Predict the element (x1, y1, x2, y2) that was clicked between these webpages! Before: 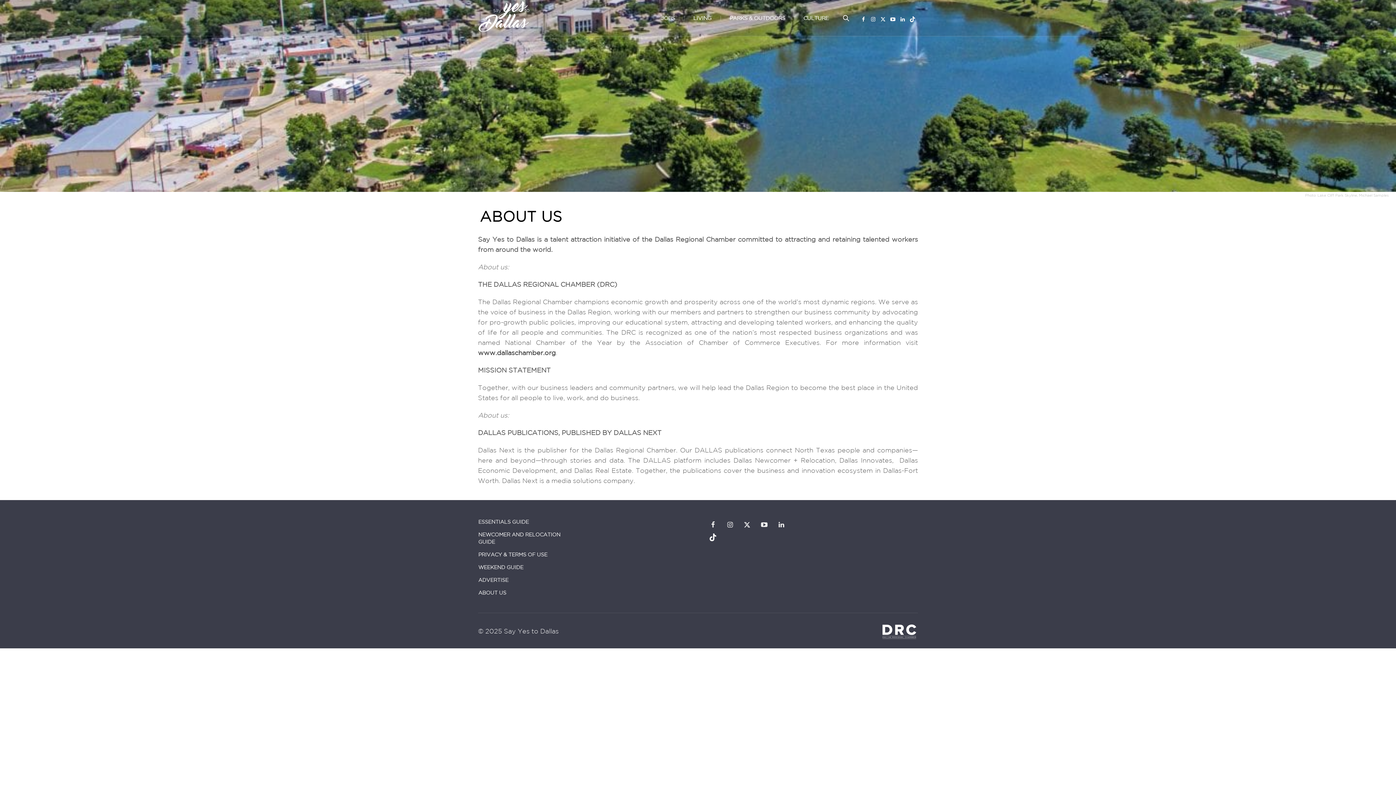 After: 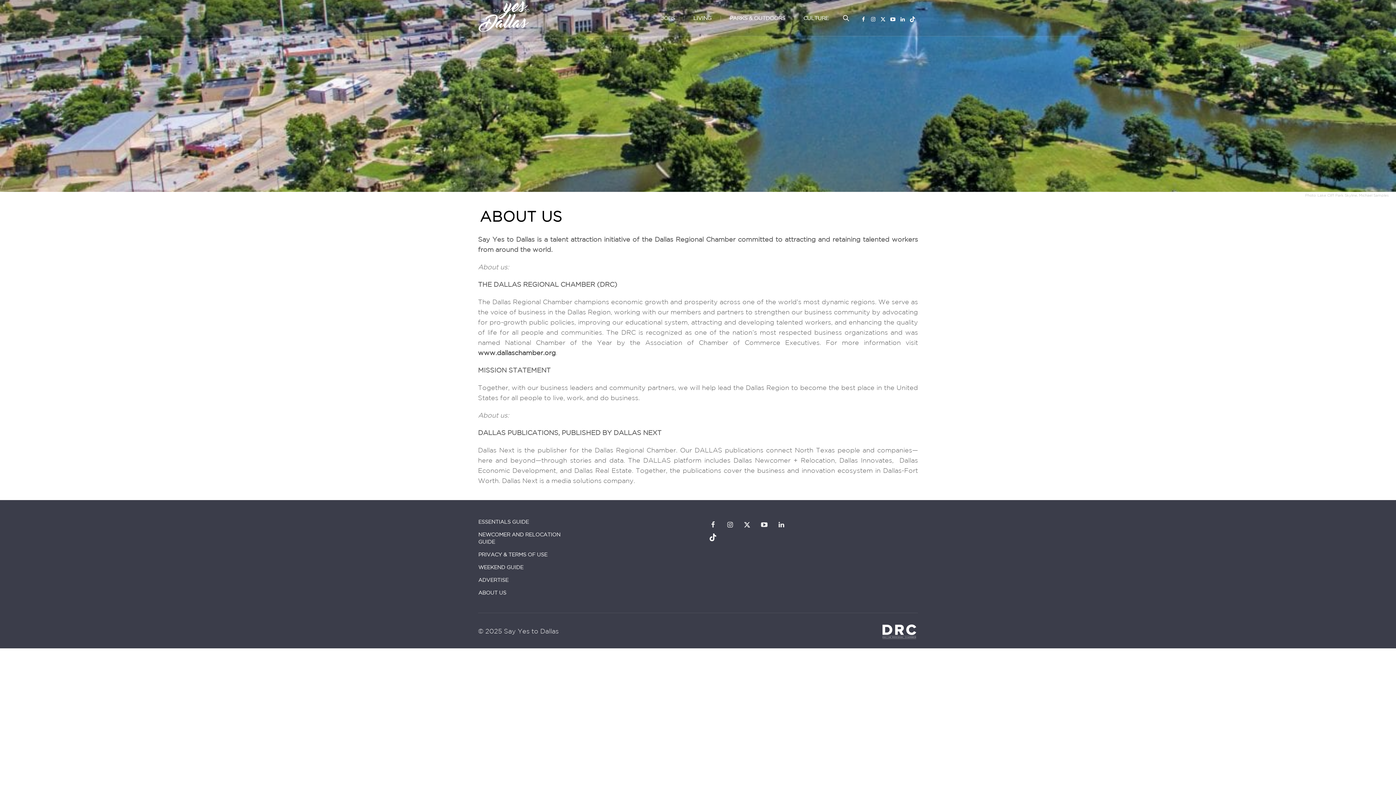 Action: bbox: (740, 518, 754, 531)